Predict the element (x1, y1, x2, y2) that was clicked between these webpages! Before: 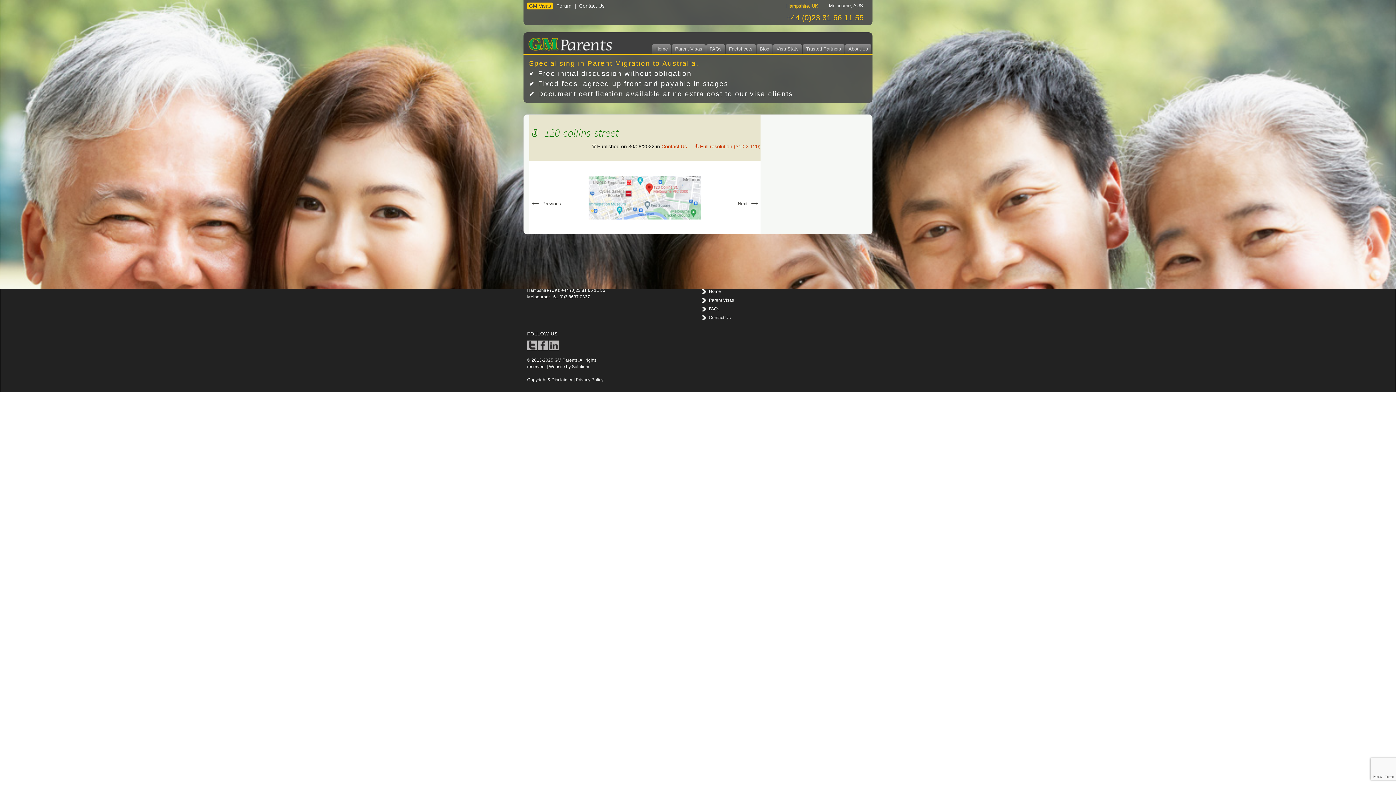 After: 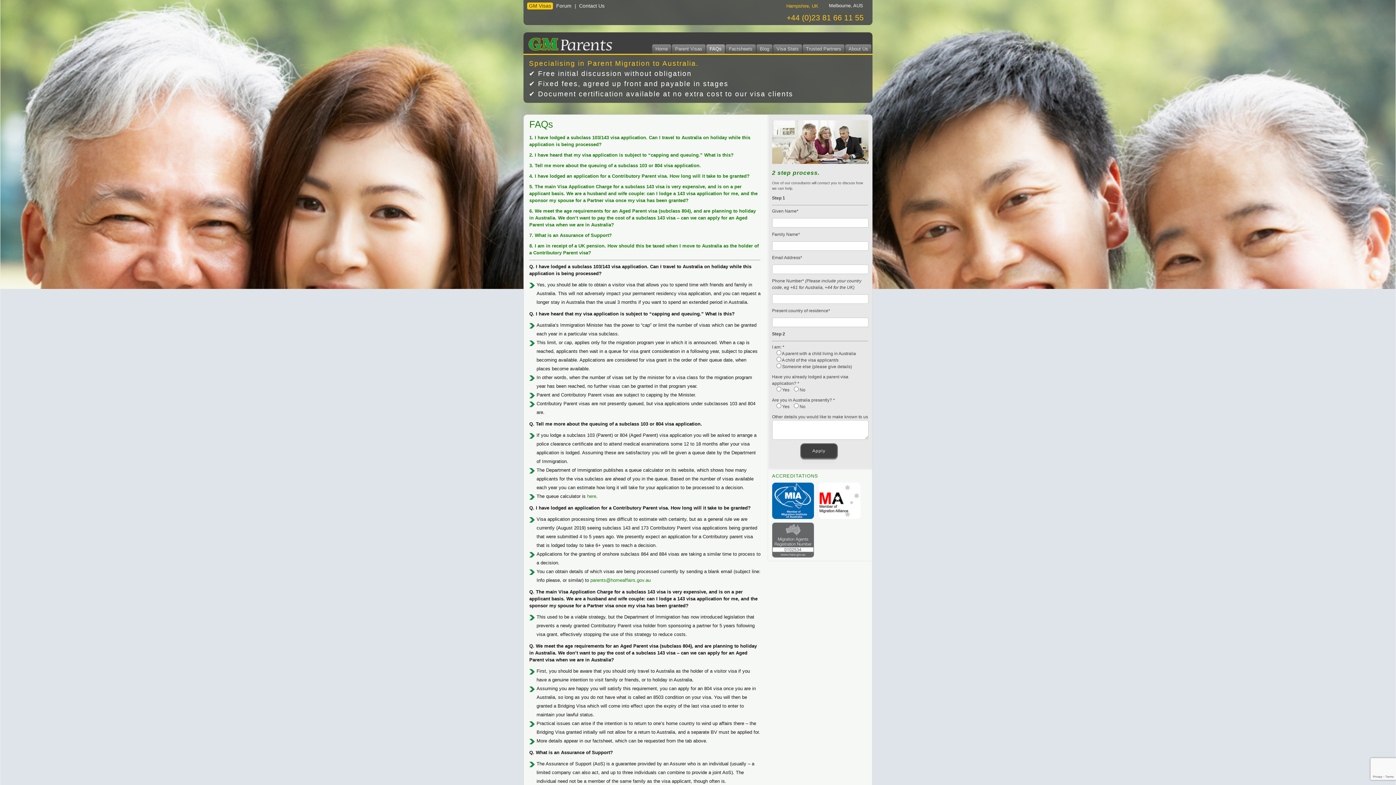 Action: bbox: (706, 44, 725, 53) label: FAQs